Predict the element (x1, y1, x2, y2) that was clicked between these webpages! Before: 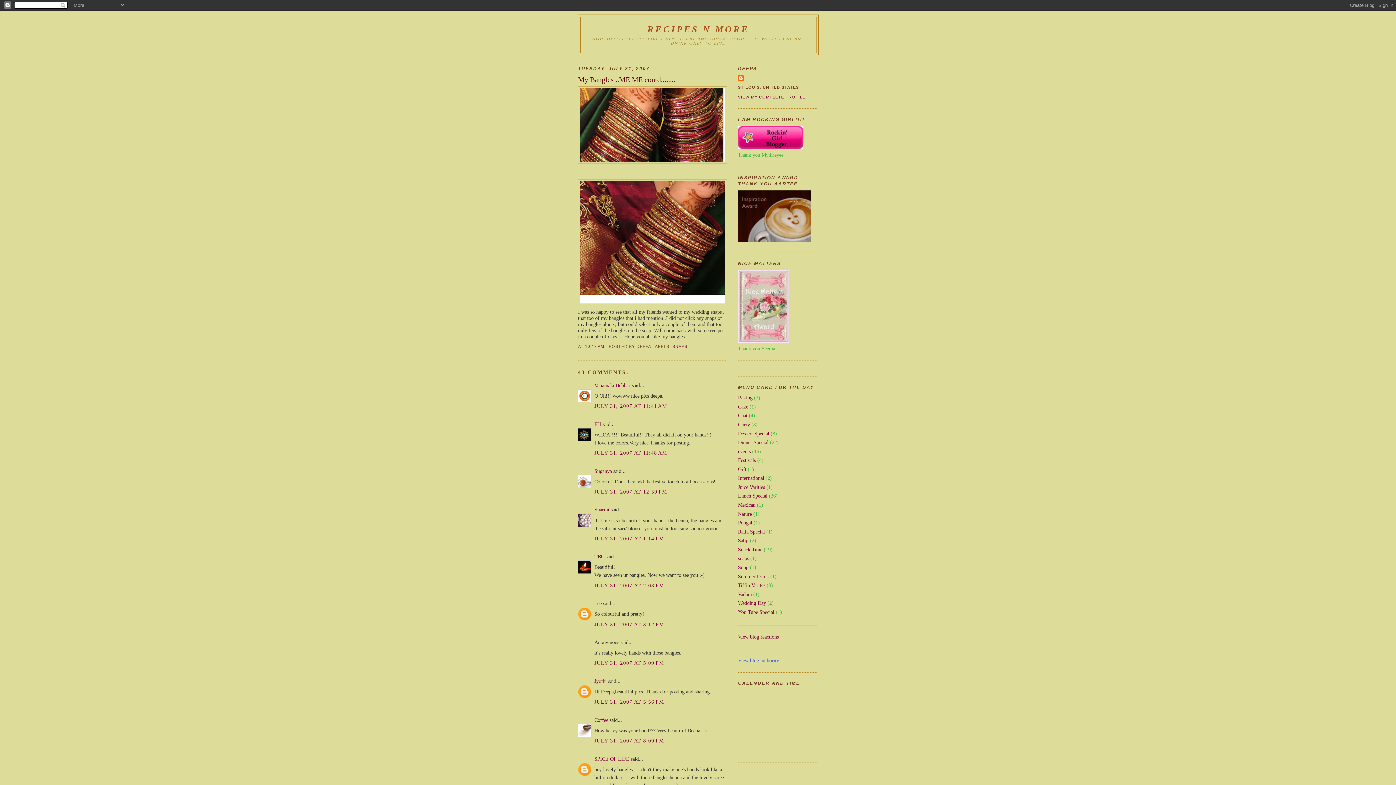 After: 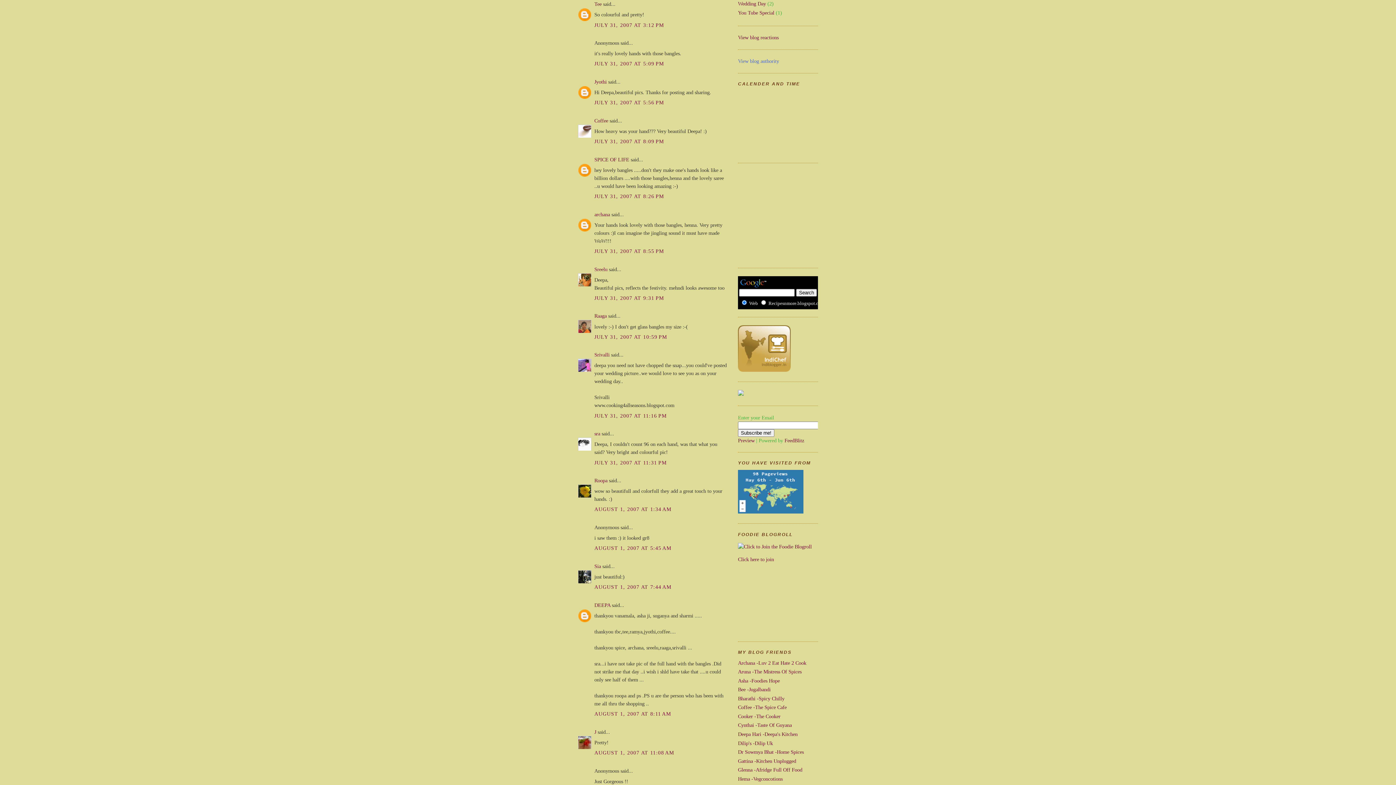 Action: label: JULY 31, 2007 AT 3:12 PM bbox: (594, 621, 664, 627)